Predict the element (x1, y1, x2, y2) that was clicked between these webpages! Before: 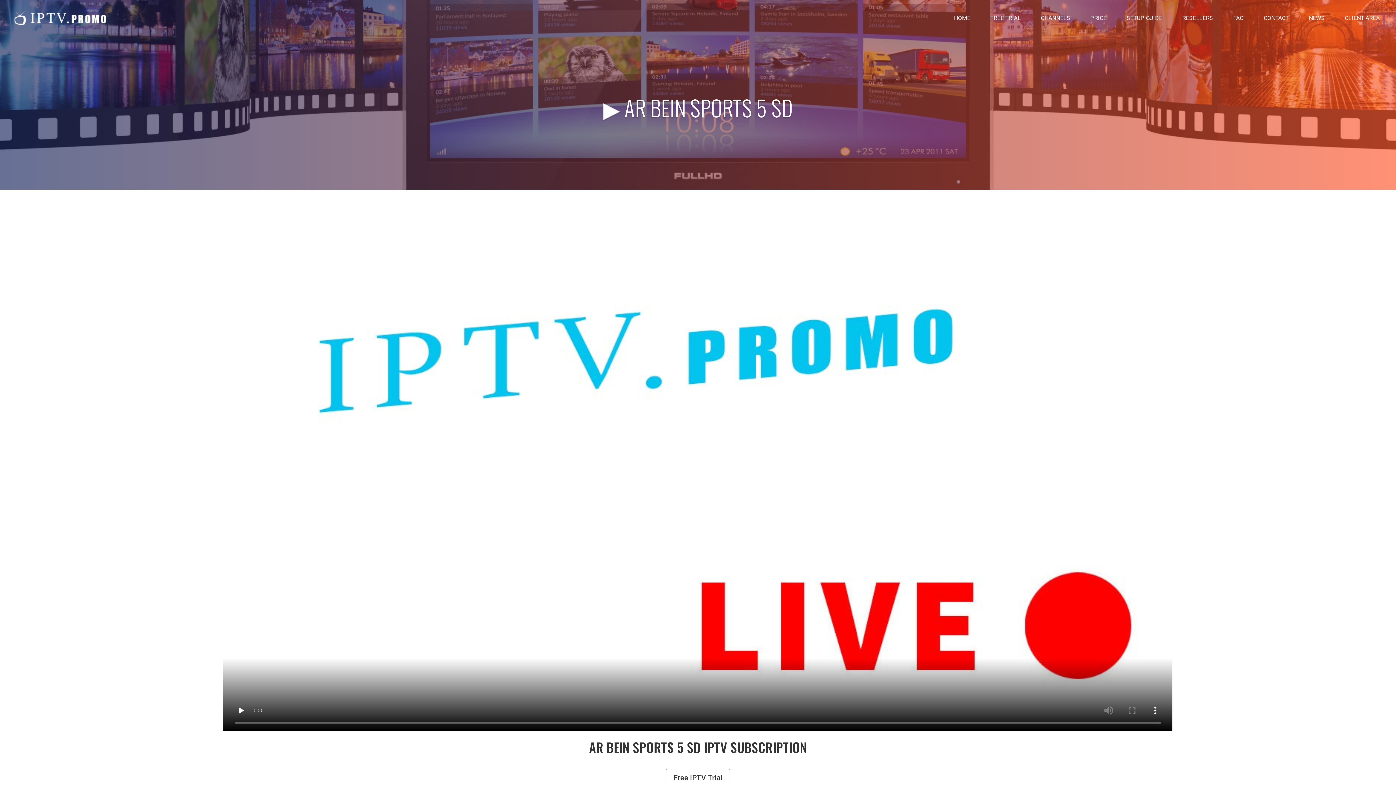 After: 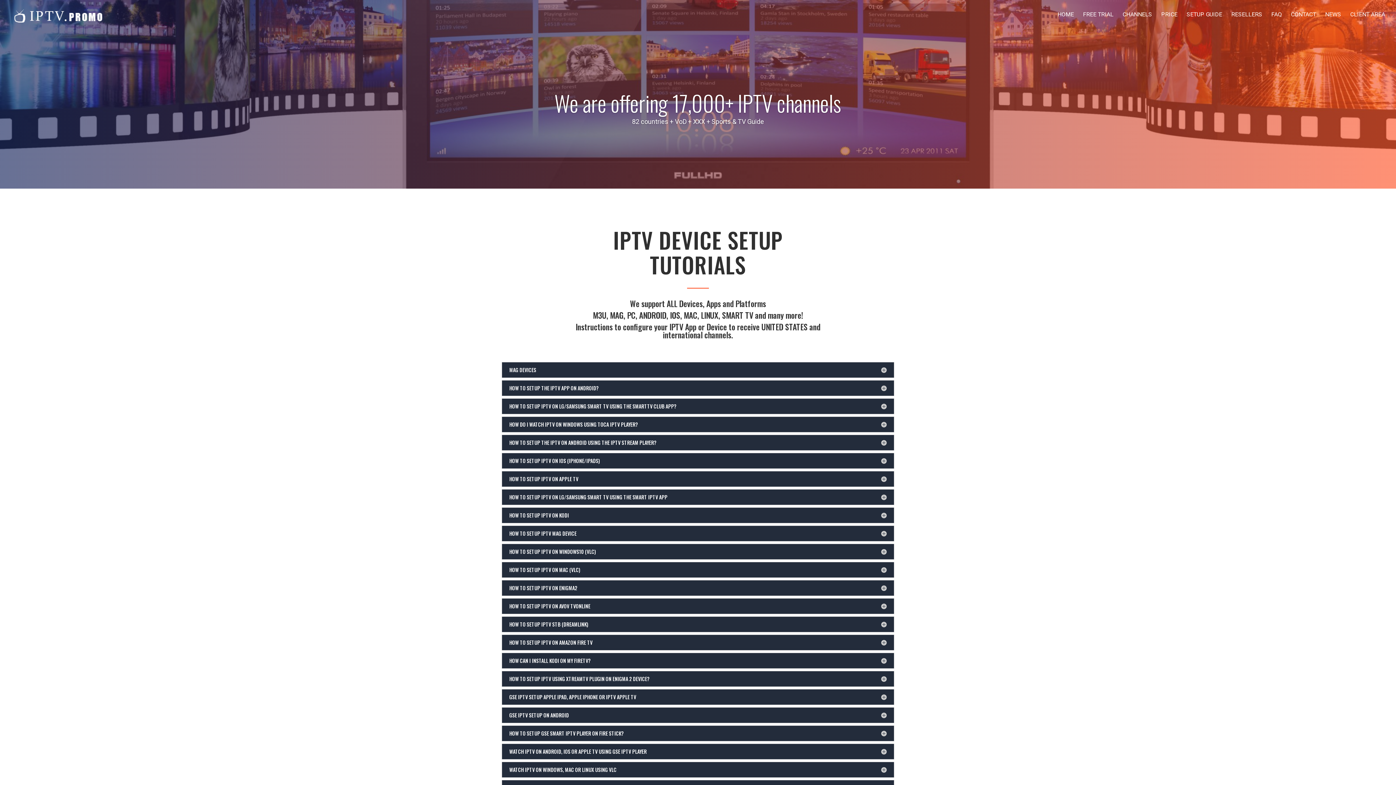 Action: label: SETUP GUIDE bbox: (1121, 12, 1168, 32)